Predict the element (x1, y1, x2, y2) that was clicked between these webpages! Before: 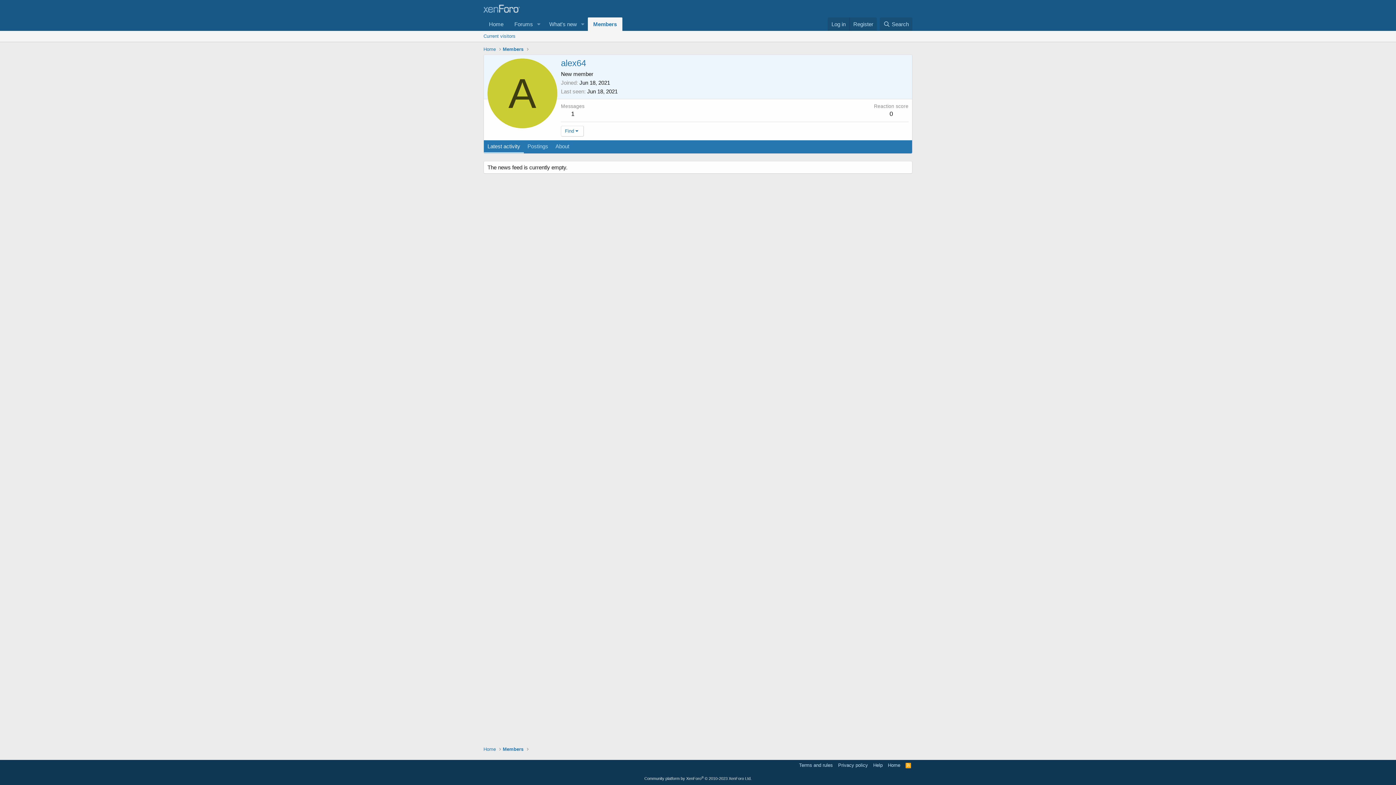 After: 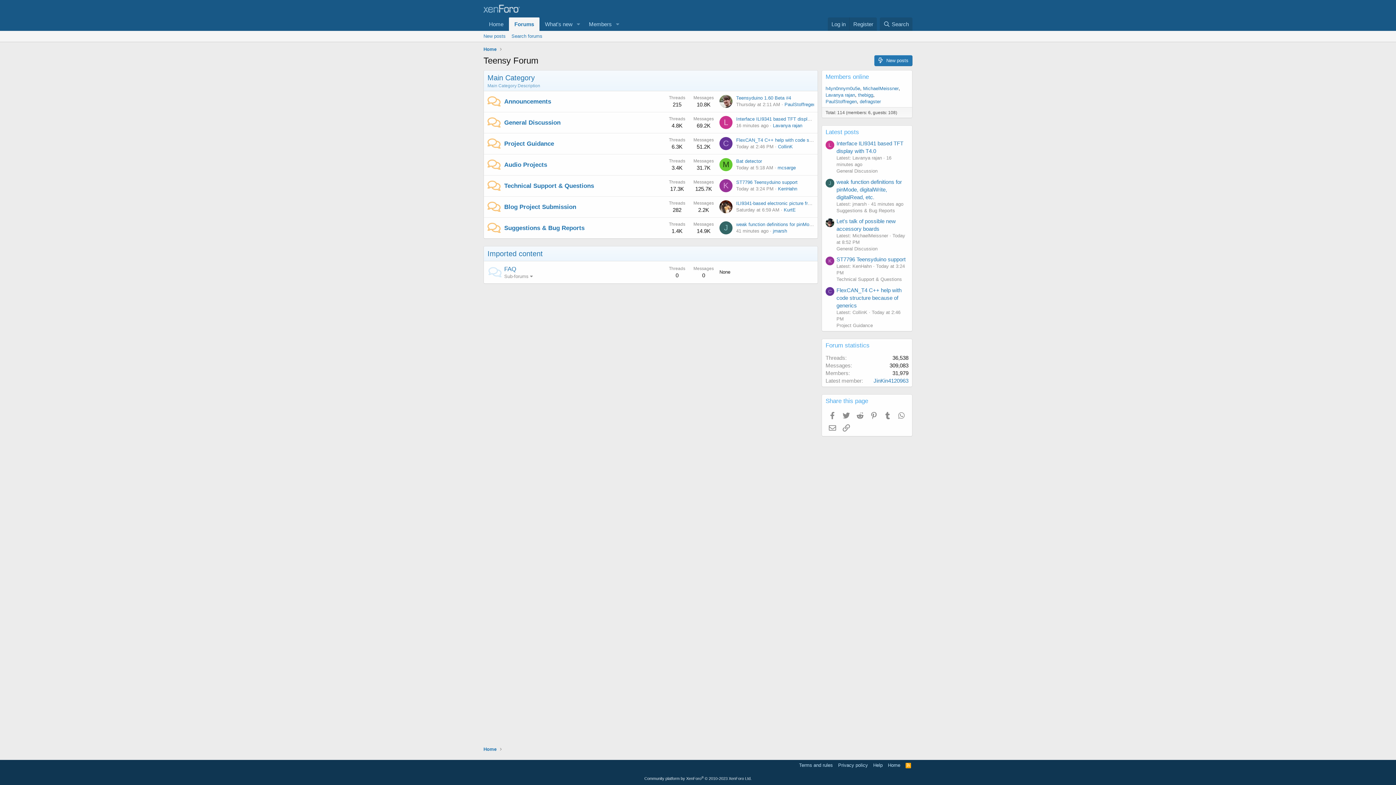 Action: label: Home bbox: (483, 45, 496, 52)